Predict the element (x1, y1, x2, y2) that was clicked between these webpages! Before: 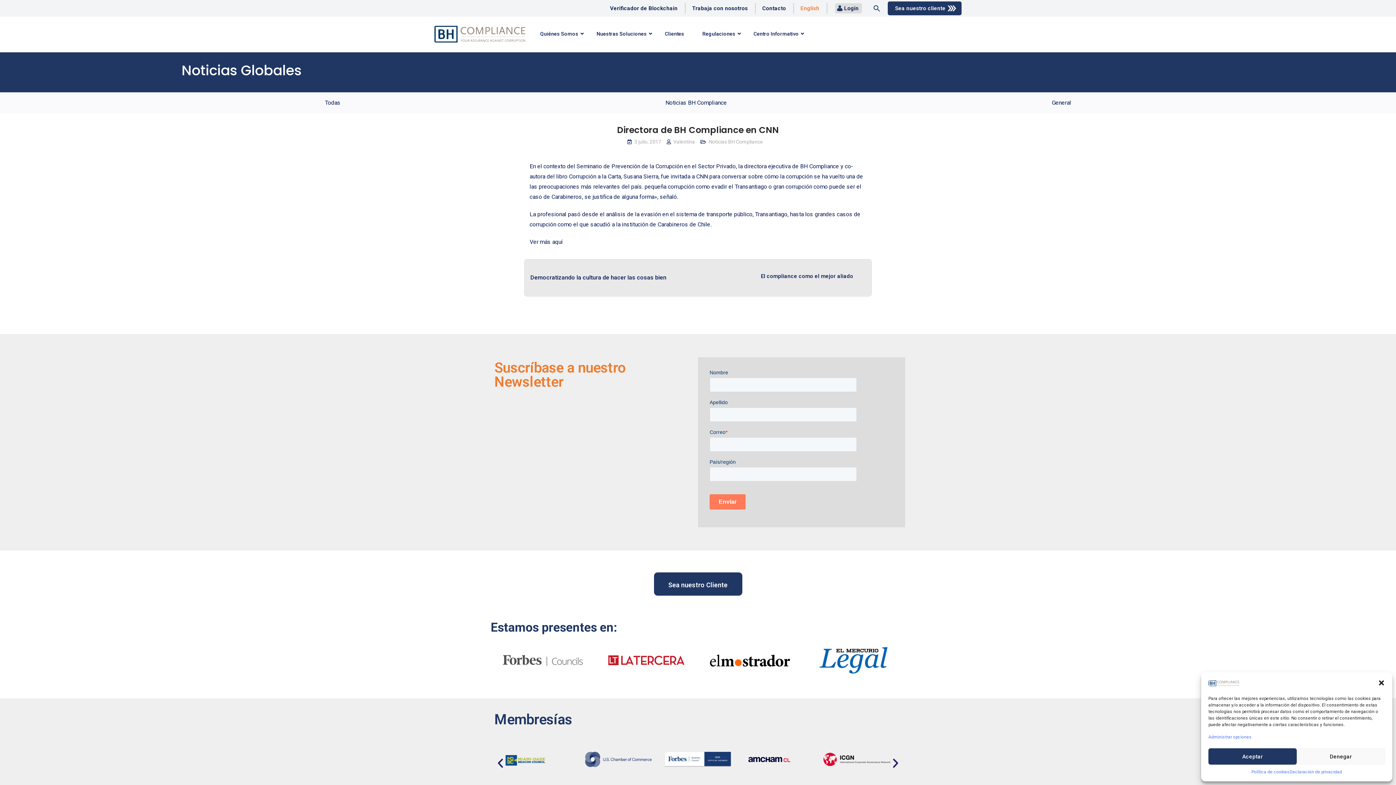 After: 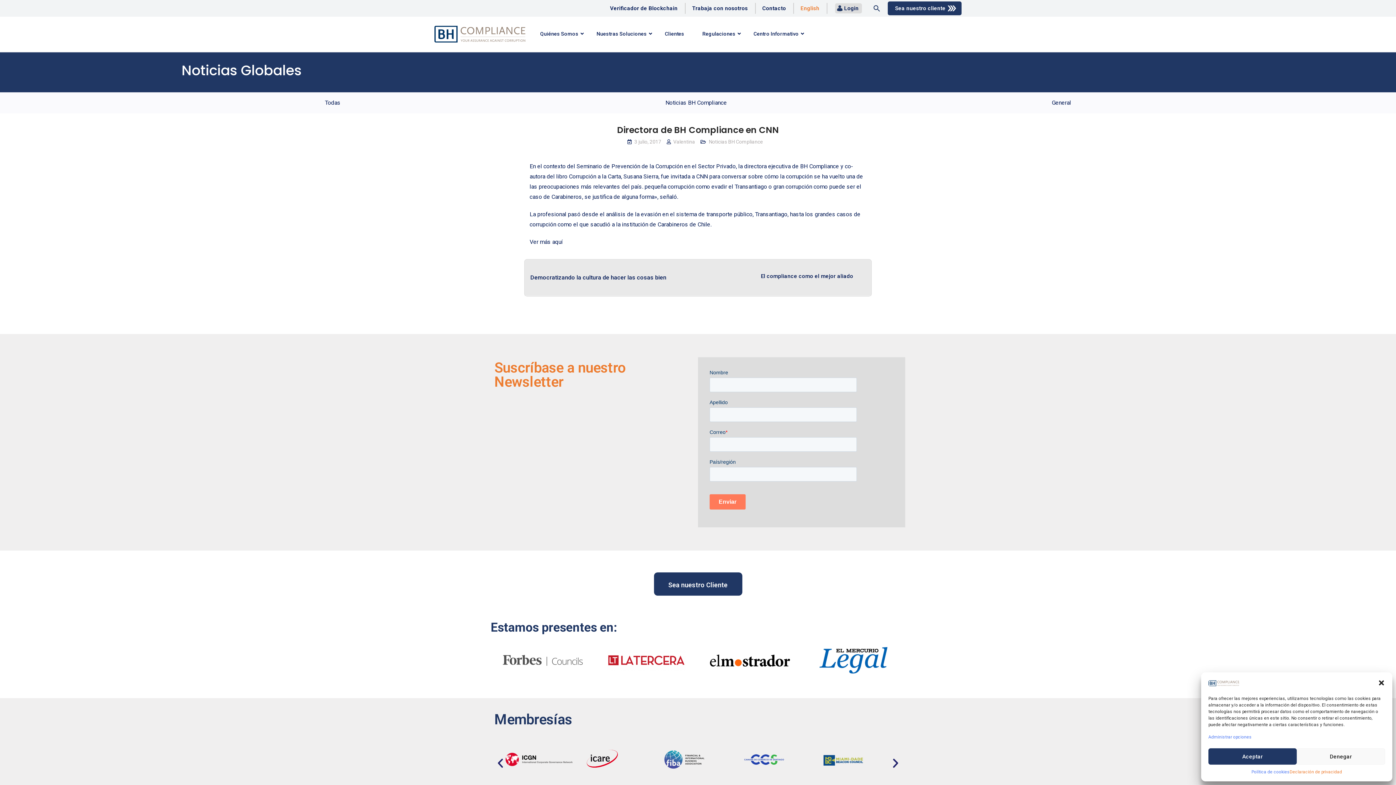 Action: label: Declaración de privacidad bbox: (1289, 768, 1342, 776)